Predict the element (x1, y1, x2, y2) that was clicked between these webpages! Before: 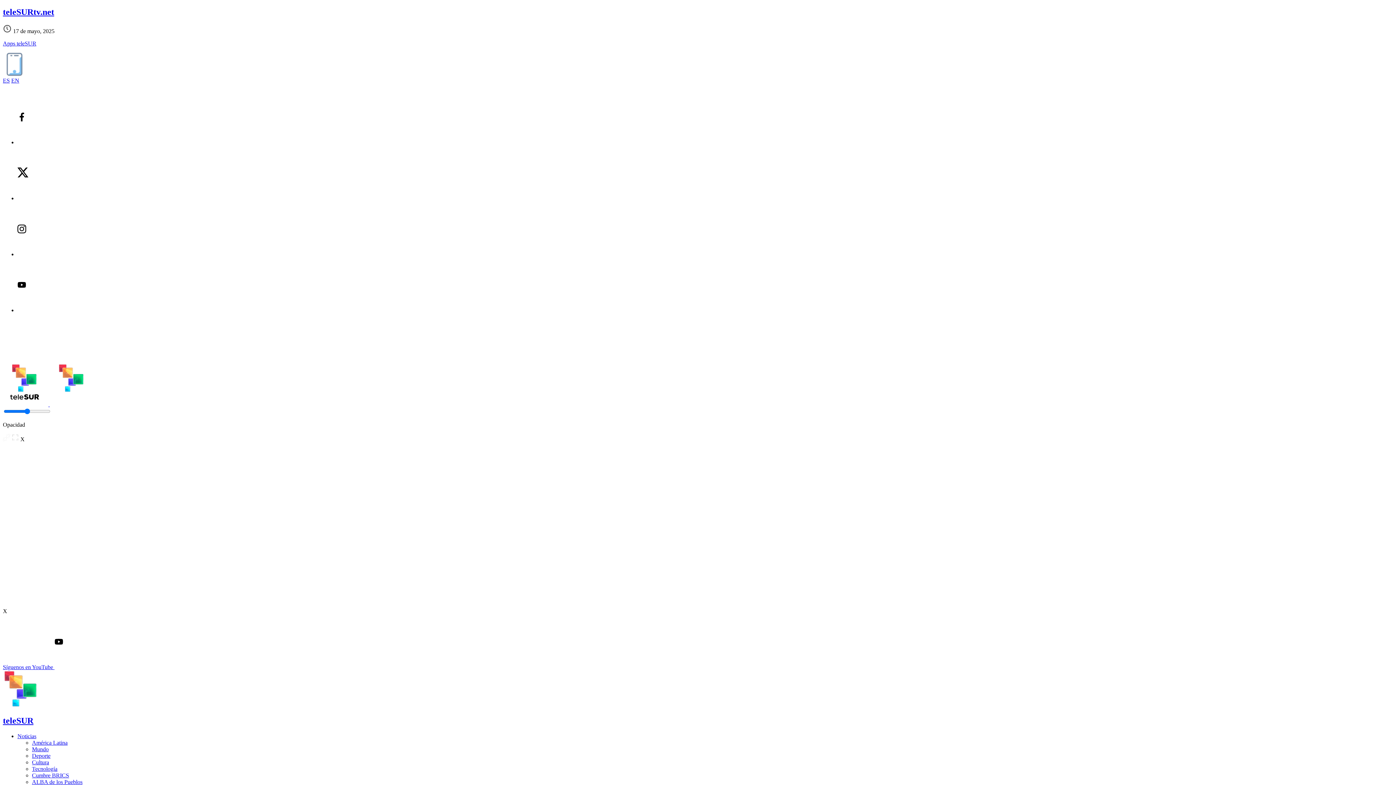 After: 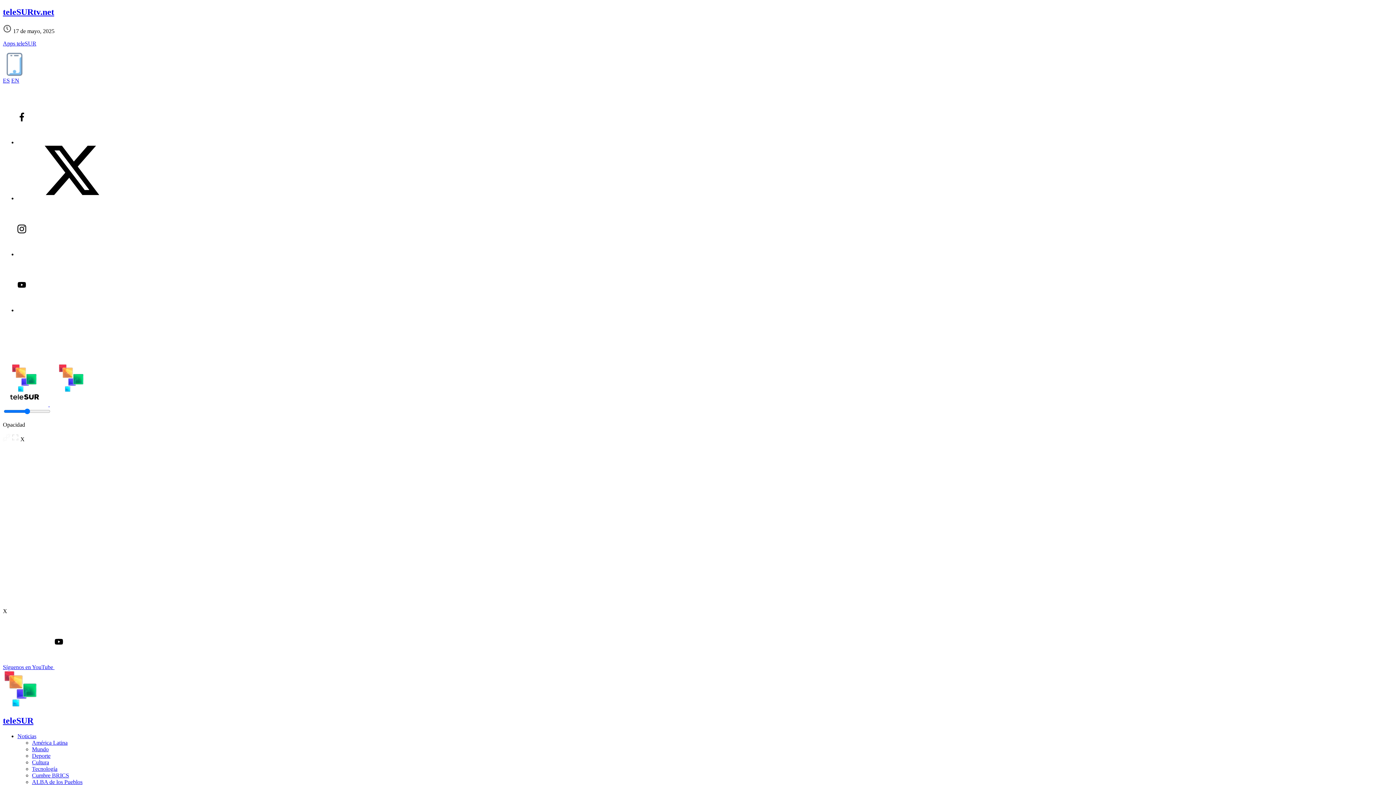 Action: label: Tecnología bbox: (32, 766, 57, 772)